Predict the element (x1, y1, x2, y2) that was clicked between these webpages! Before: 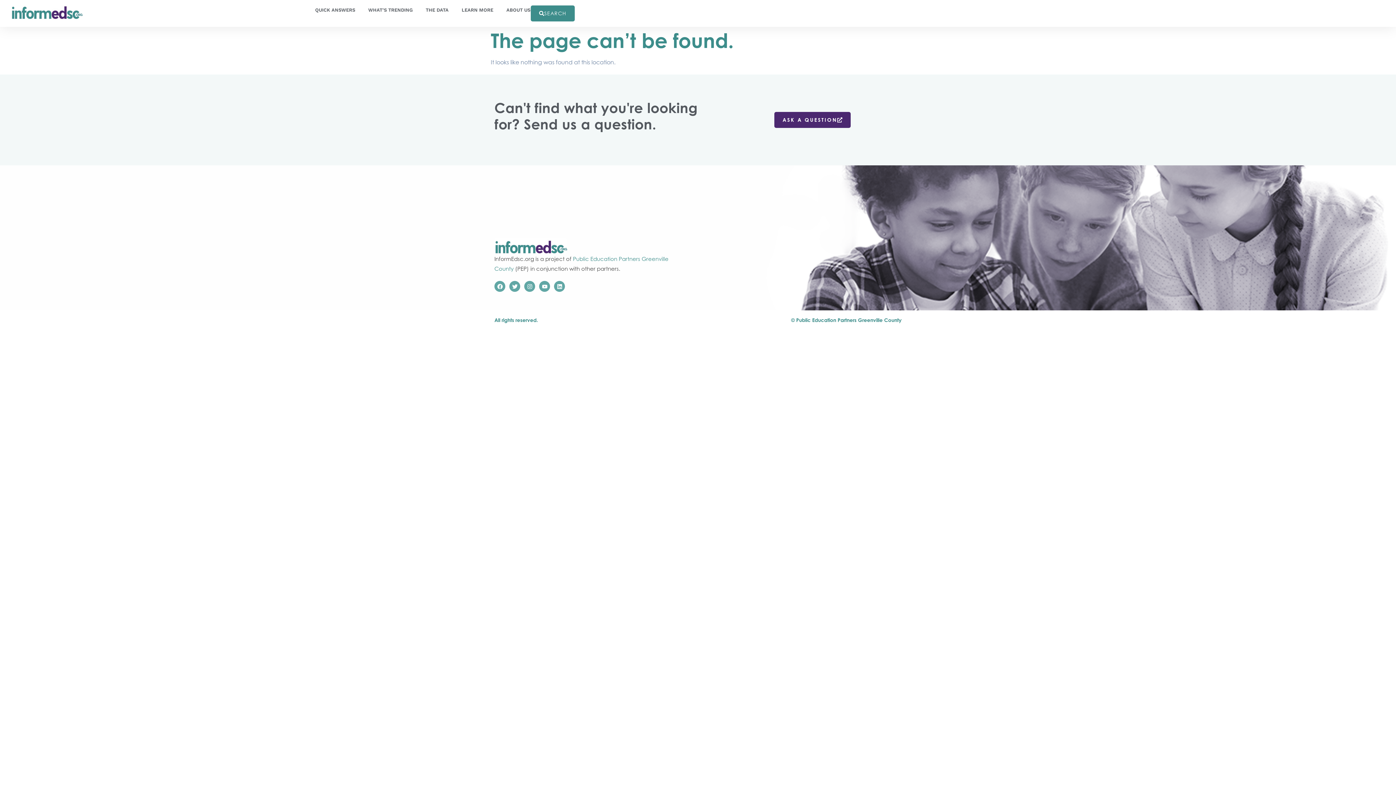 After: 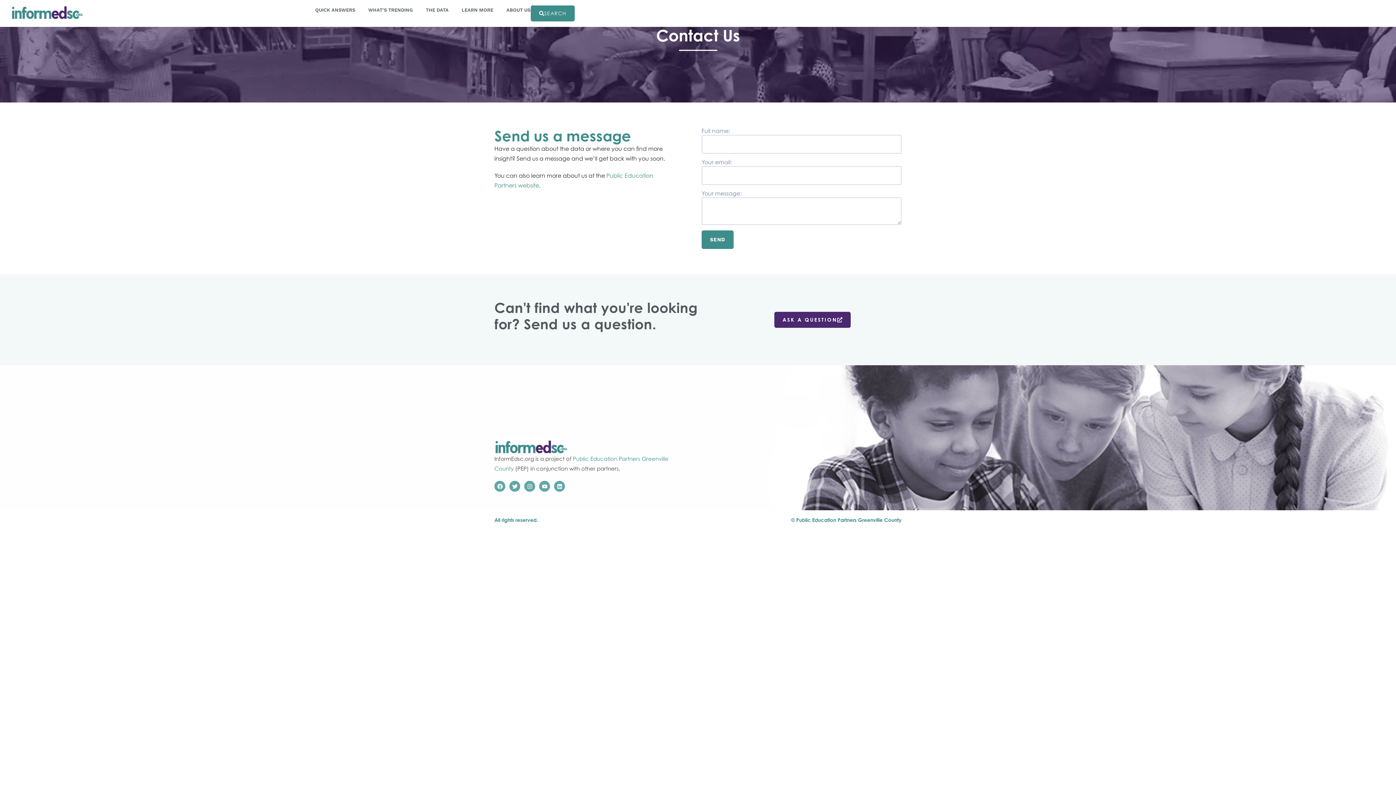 Action: label: ASK A QUESTION bbox: (774, 112, 850, 128)